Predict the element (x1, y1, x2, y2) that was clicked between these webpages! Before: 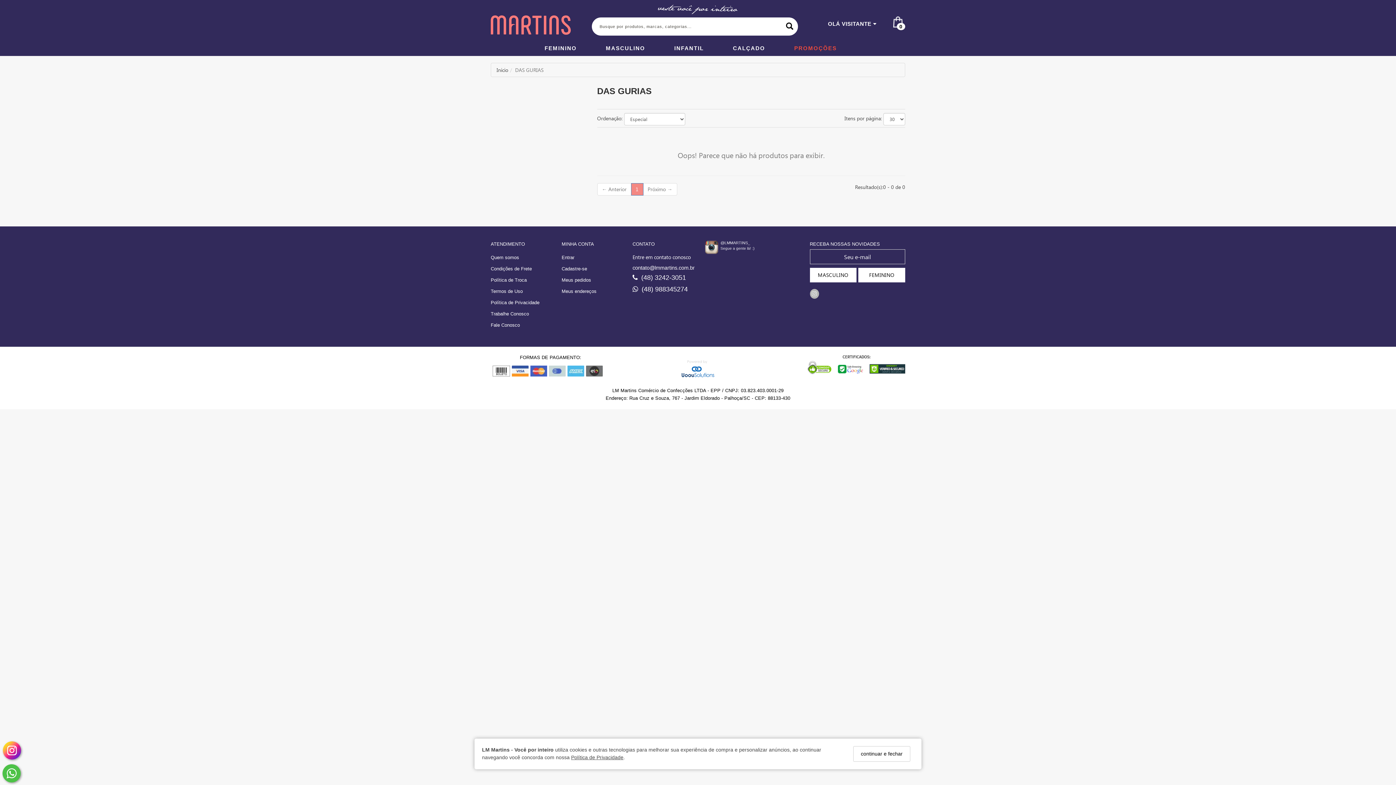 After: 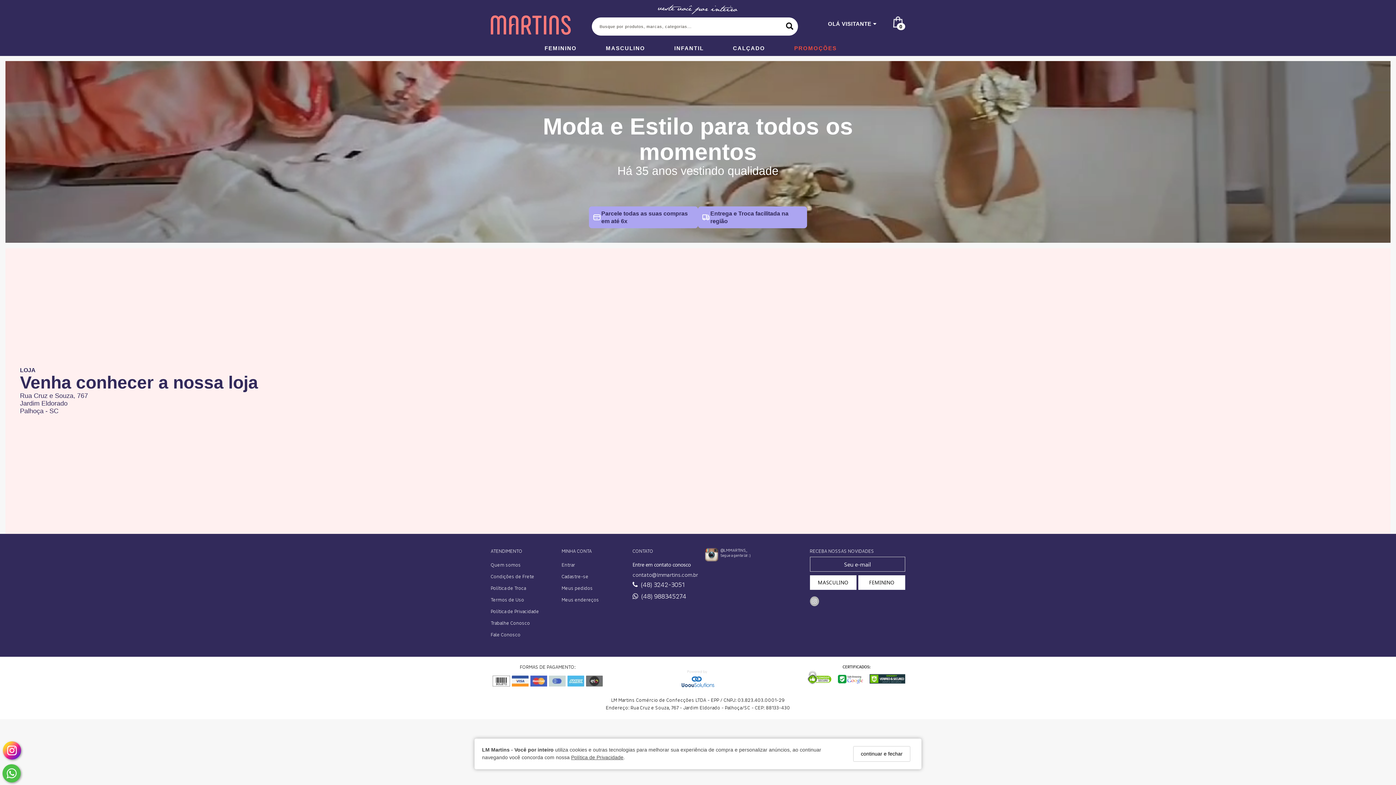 Action: bbox: (496, 66, 508, 73) label: Início